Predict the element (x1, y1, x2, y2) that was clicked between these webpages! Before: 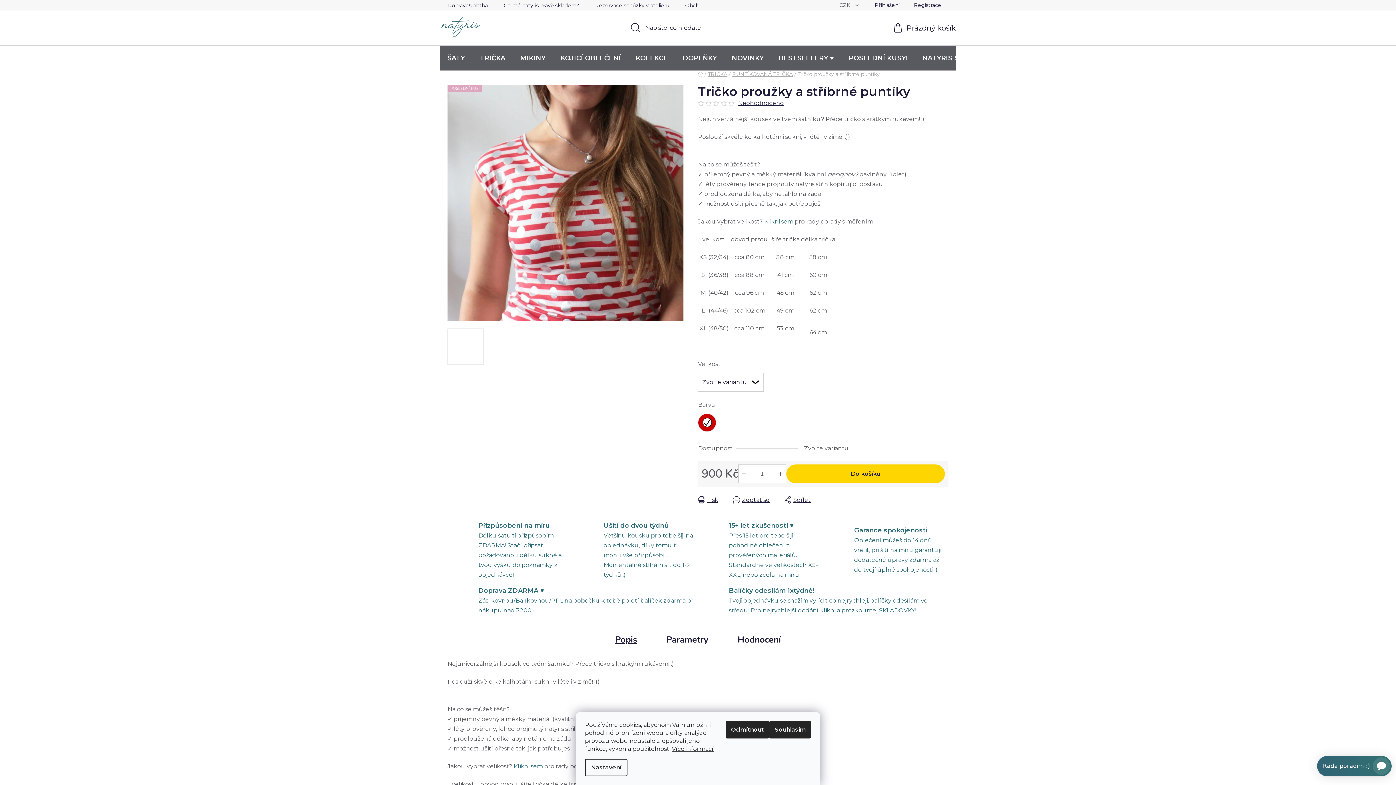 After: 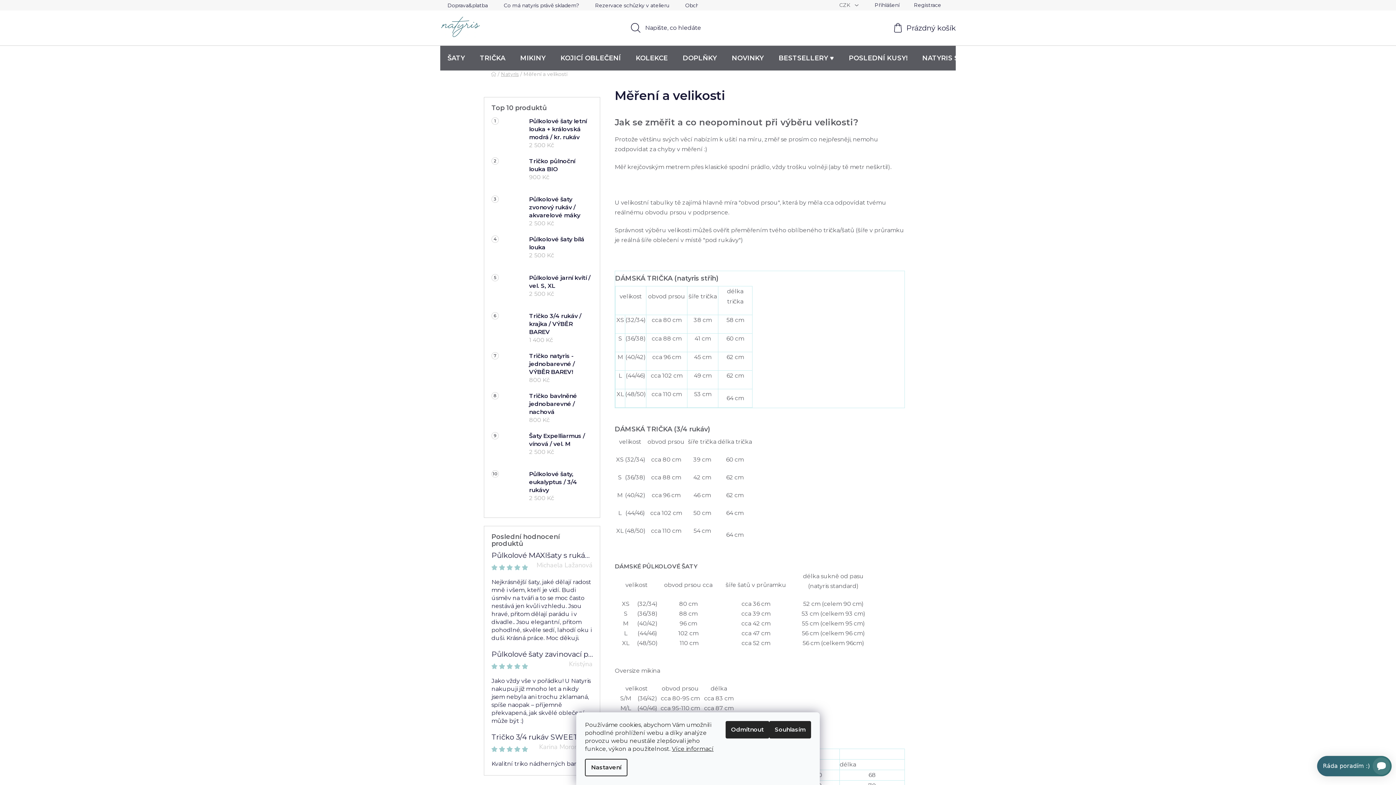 Action: label: Klikni sem bbox: (513, 763, 542, 770)